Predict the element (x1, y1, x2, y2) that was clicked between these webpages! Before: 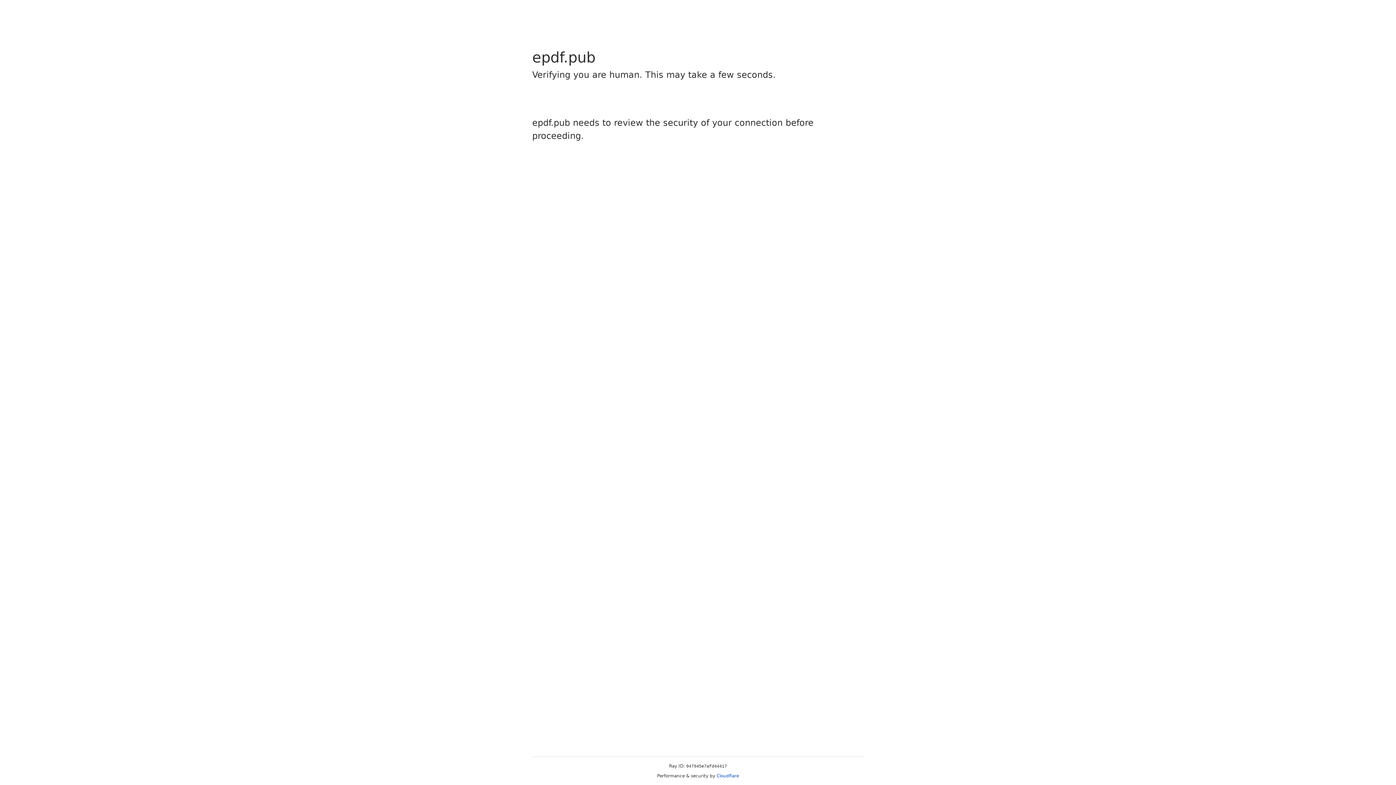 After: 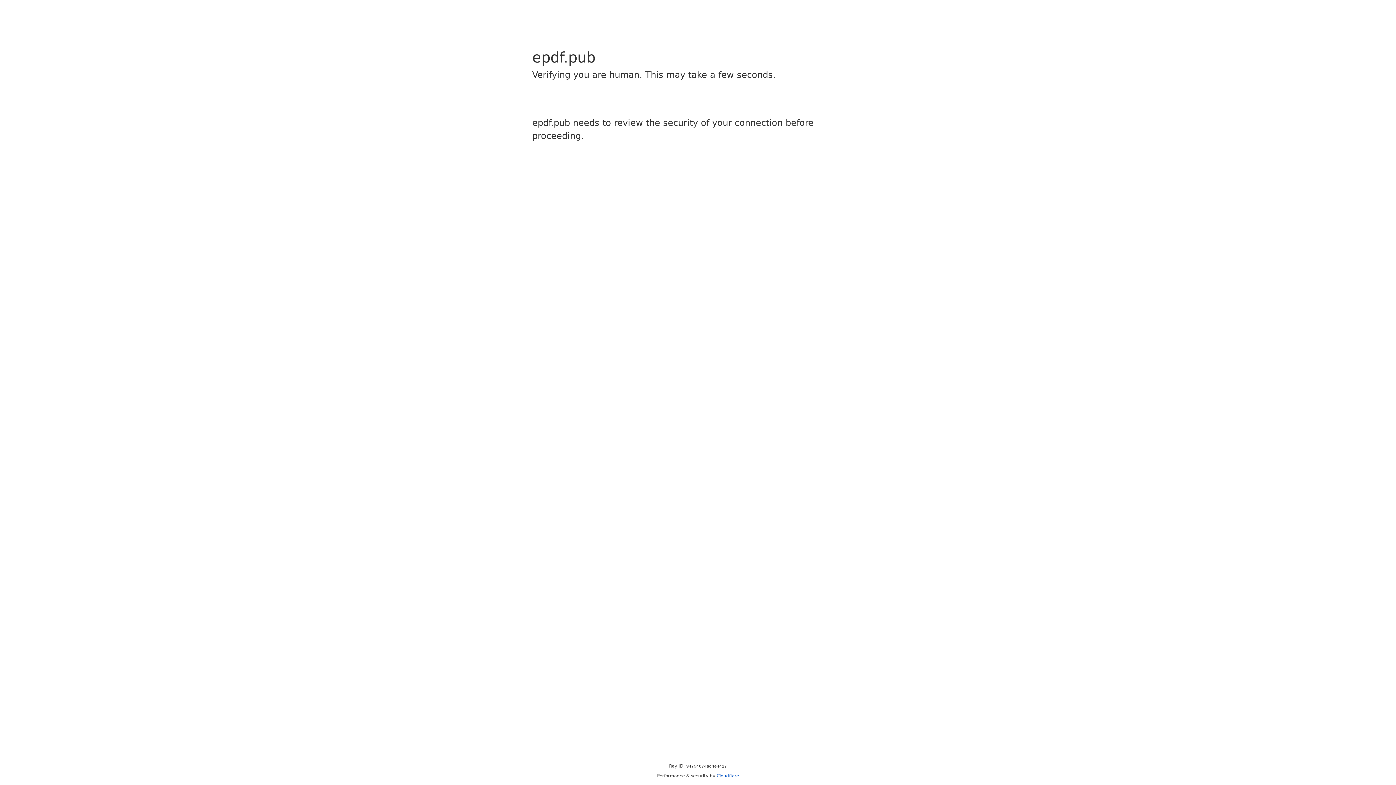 Action: bbox: (716, 773, 739, 778) label: Cloudflare